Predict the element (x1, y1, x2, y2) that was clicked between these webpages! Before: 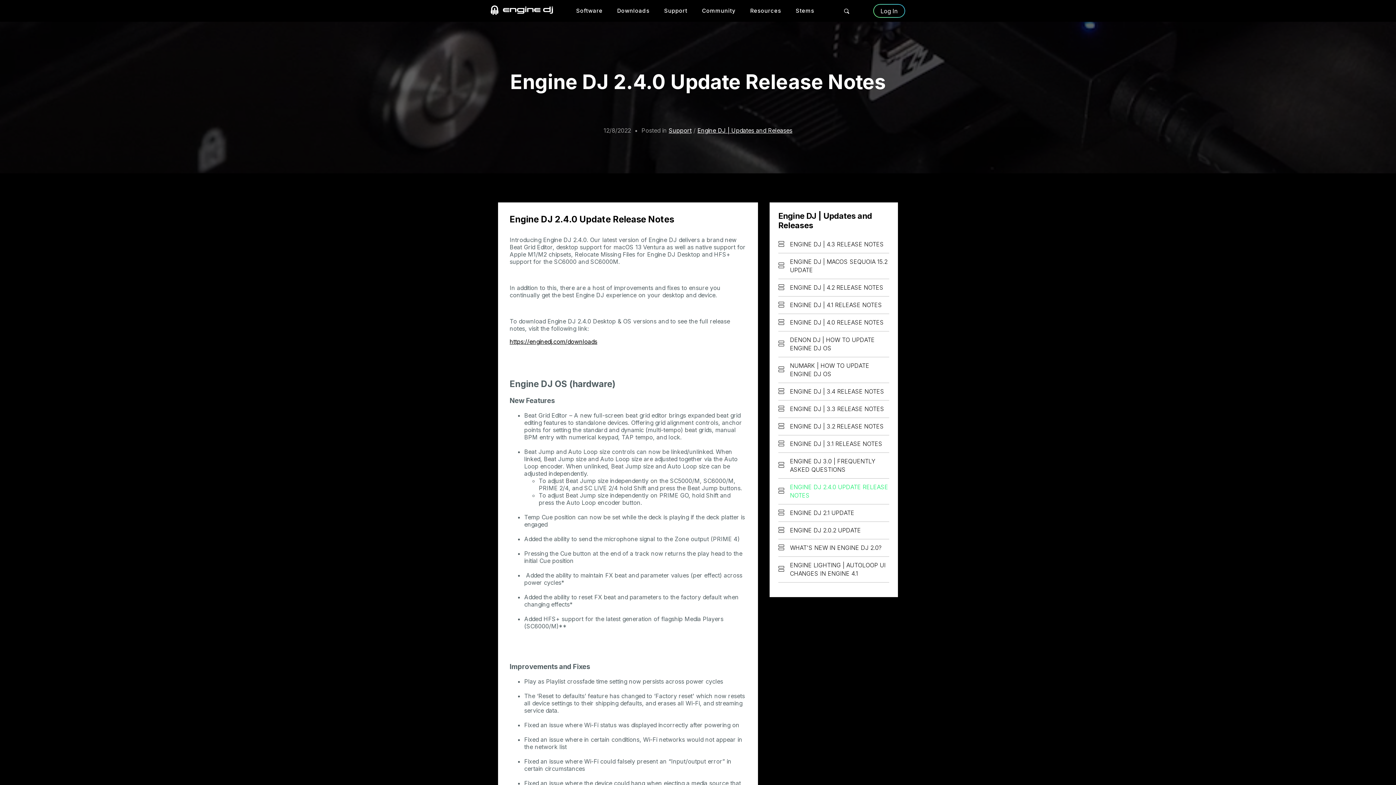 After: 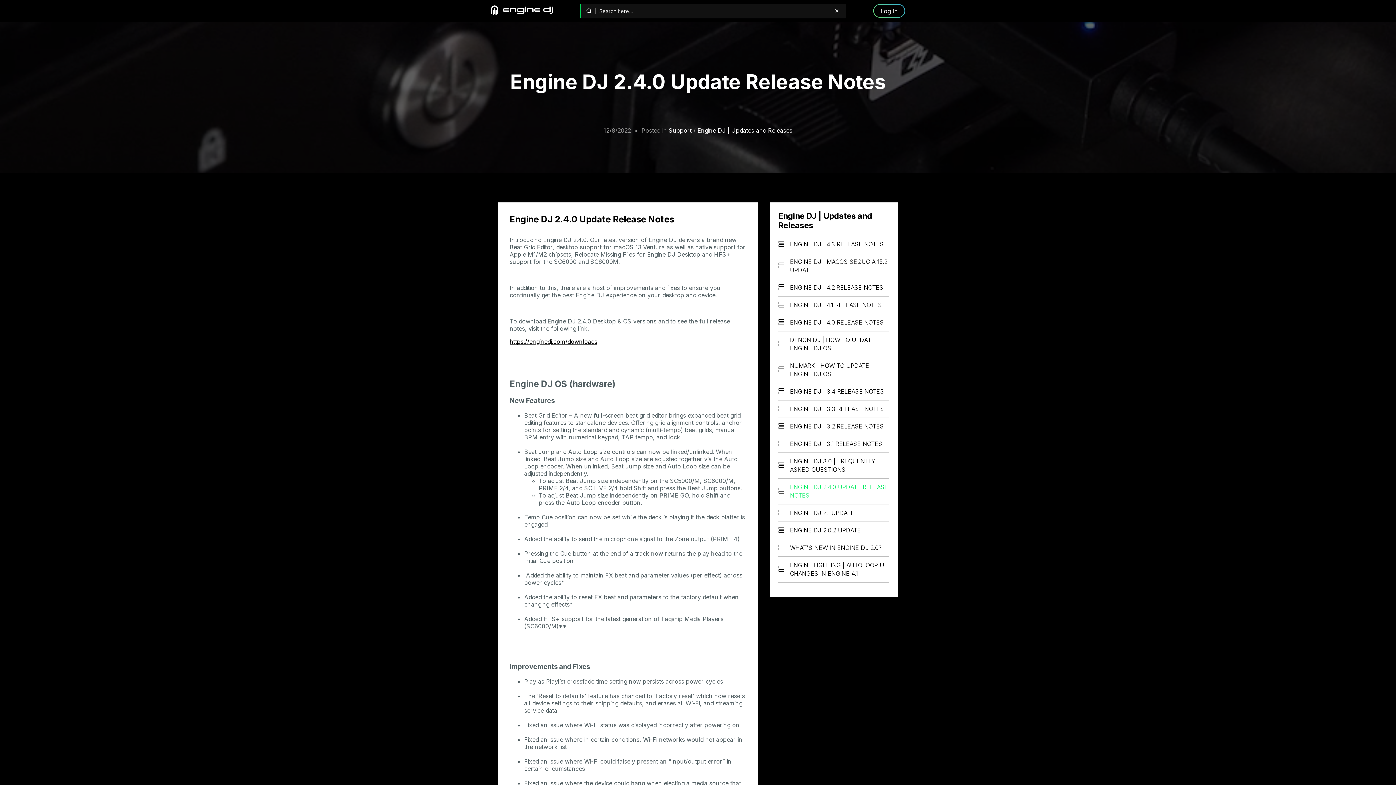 Action: bbox: (837, 2, 855, 19)